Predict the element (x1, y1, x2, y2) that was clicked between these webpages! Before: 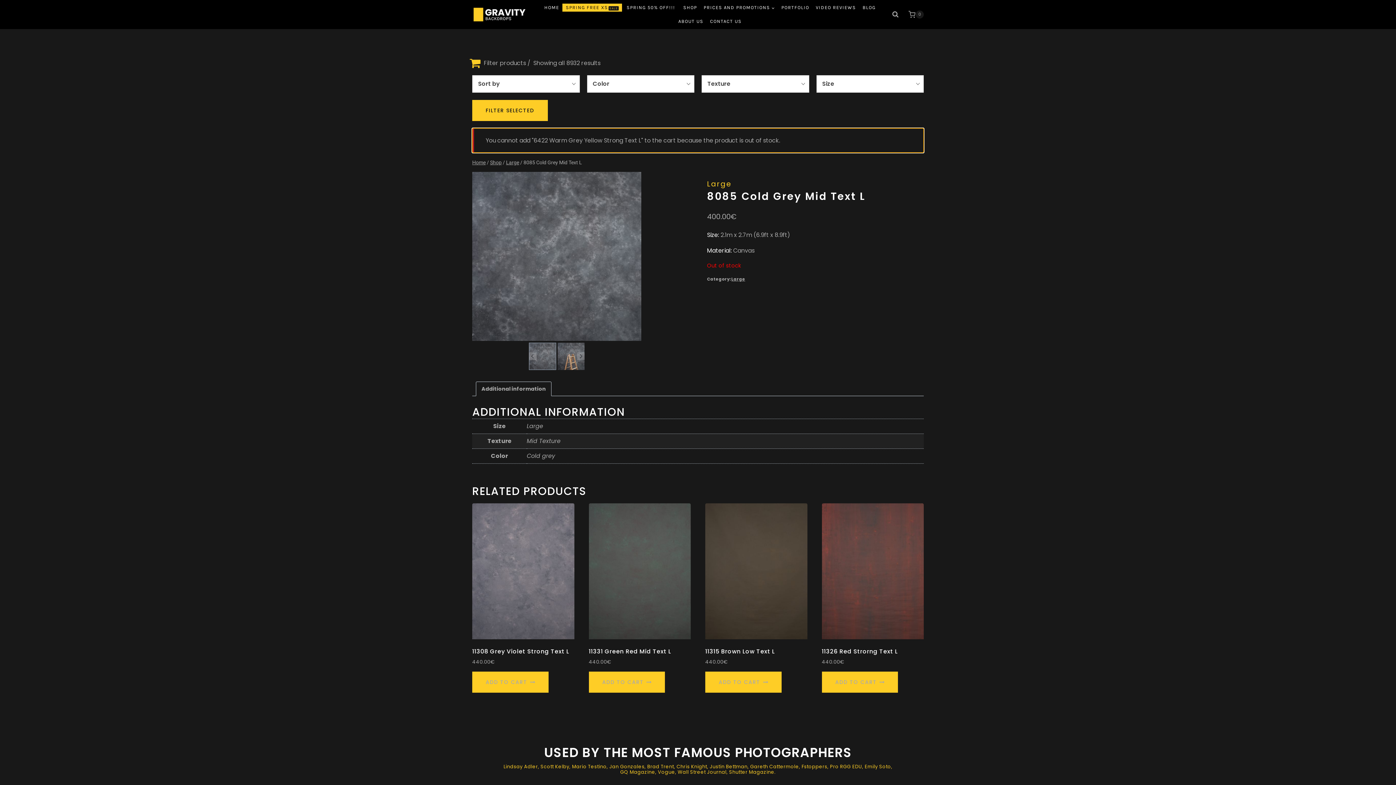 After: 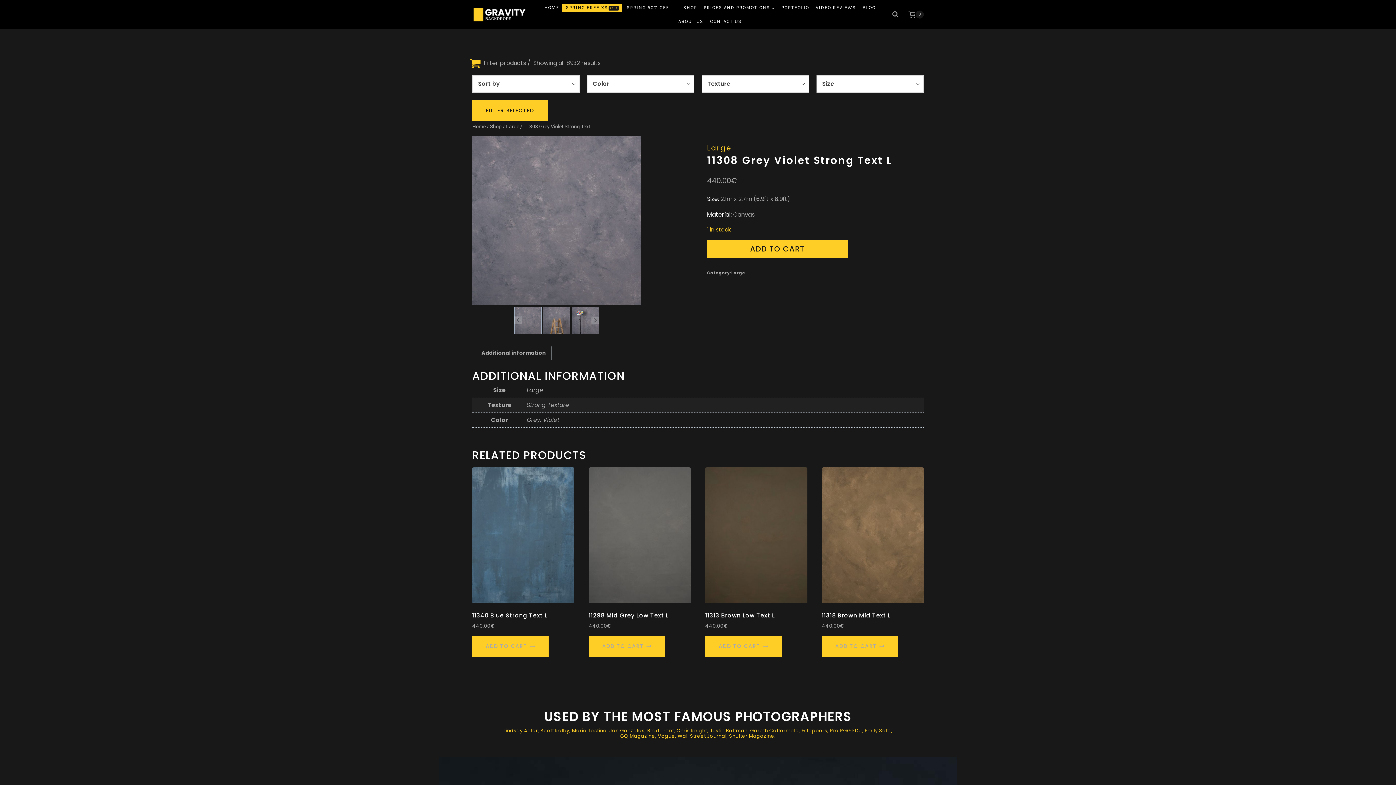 Action: label: 11308 Grey Violet Strong Text L bbox: (472, 647, 569, 655)